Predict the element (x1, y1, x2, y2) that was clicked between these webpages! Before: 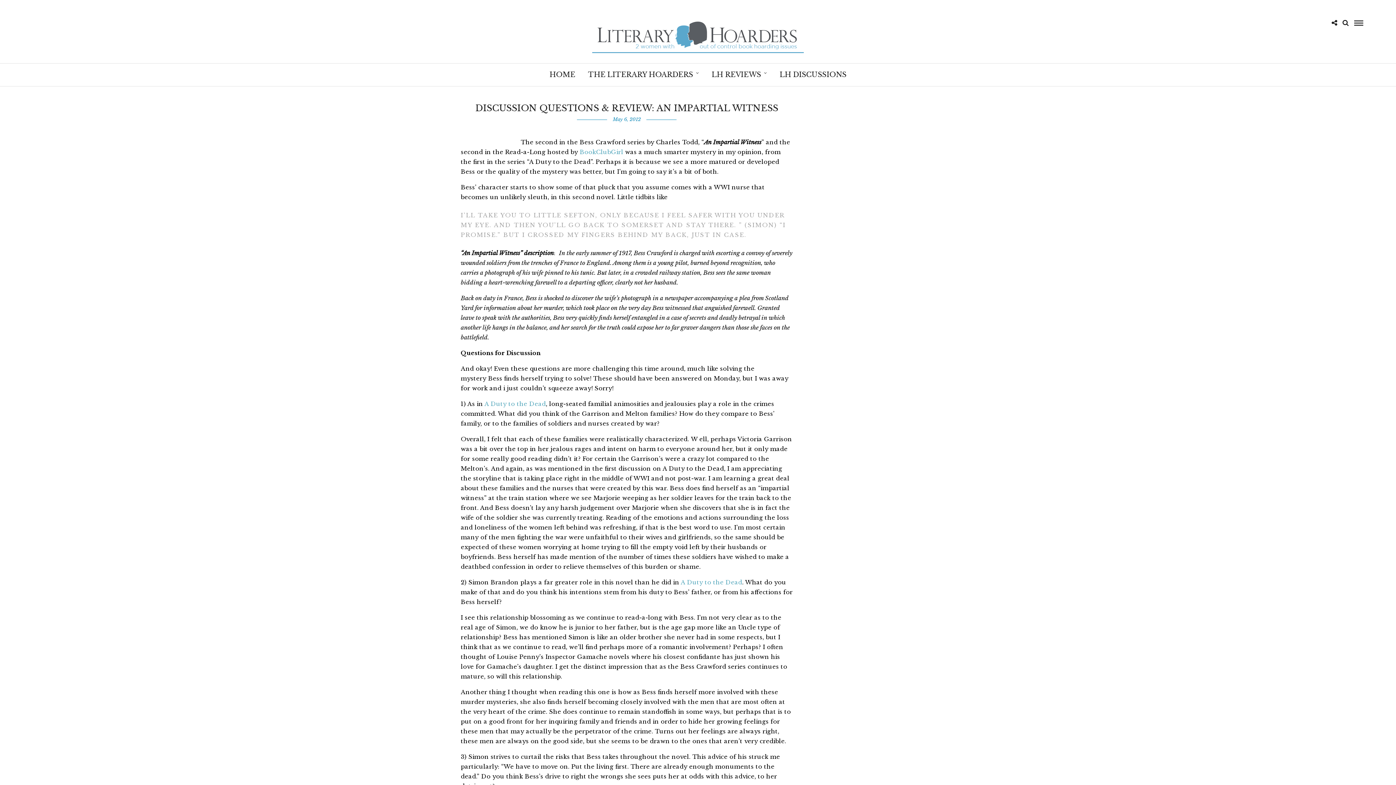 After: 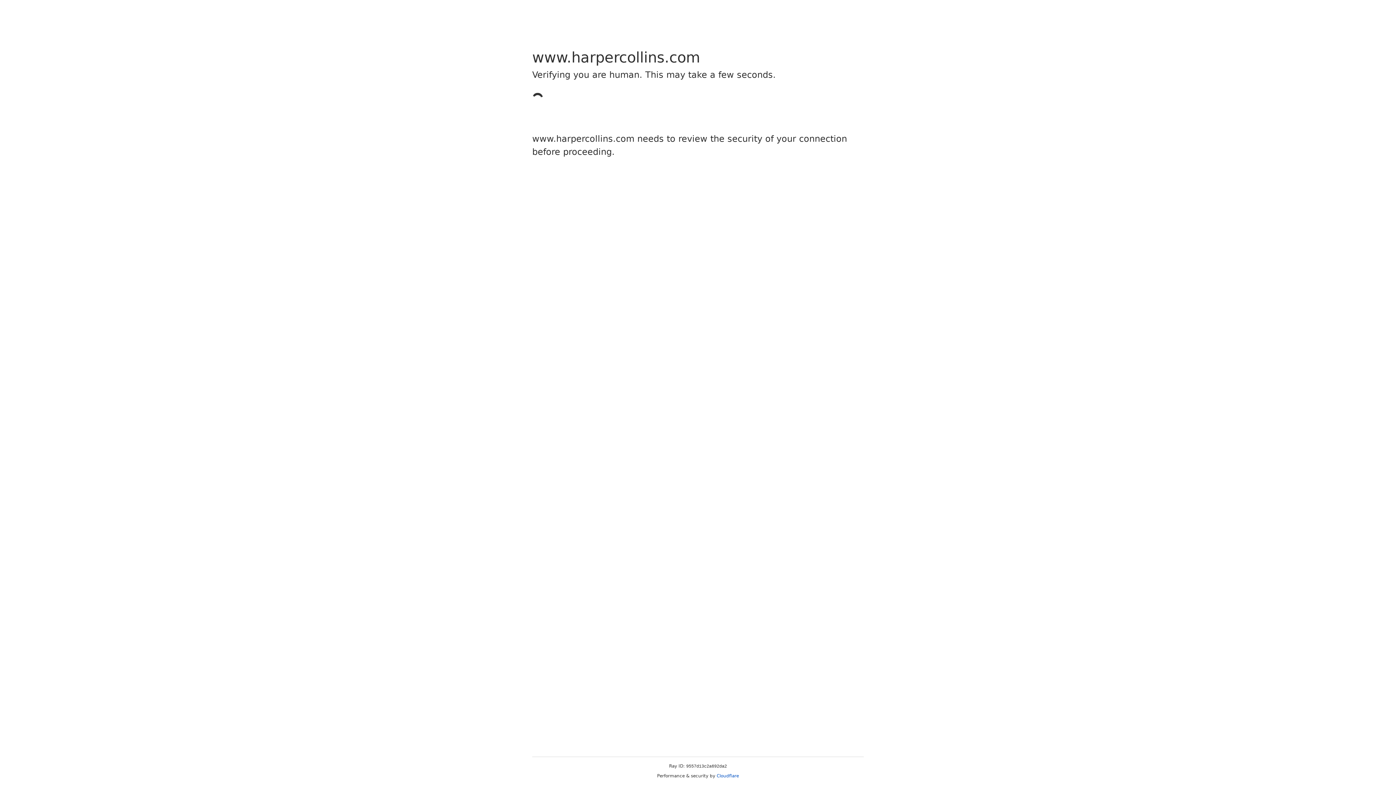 Action: label: A Duty to the Dead bbox: (680, 578, 742, 586)